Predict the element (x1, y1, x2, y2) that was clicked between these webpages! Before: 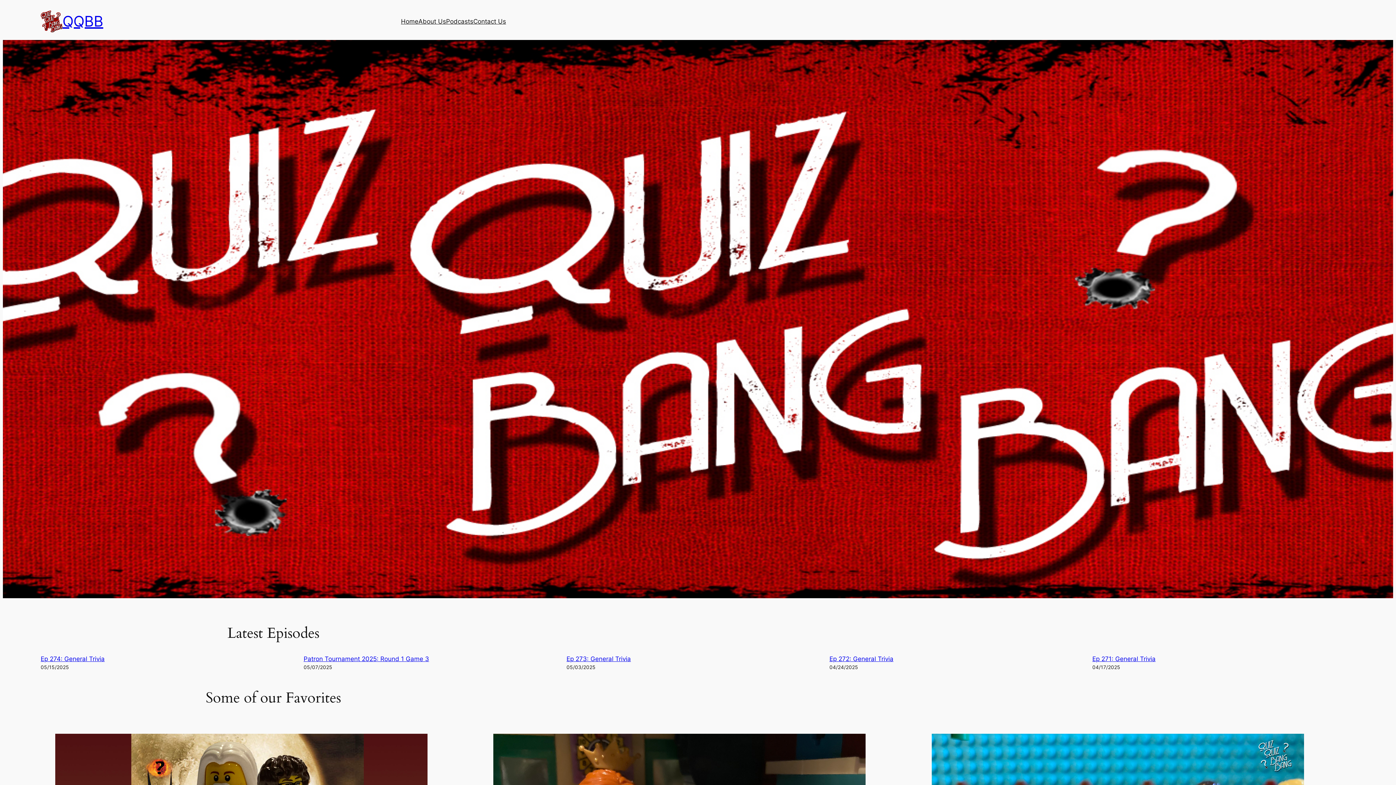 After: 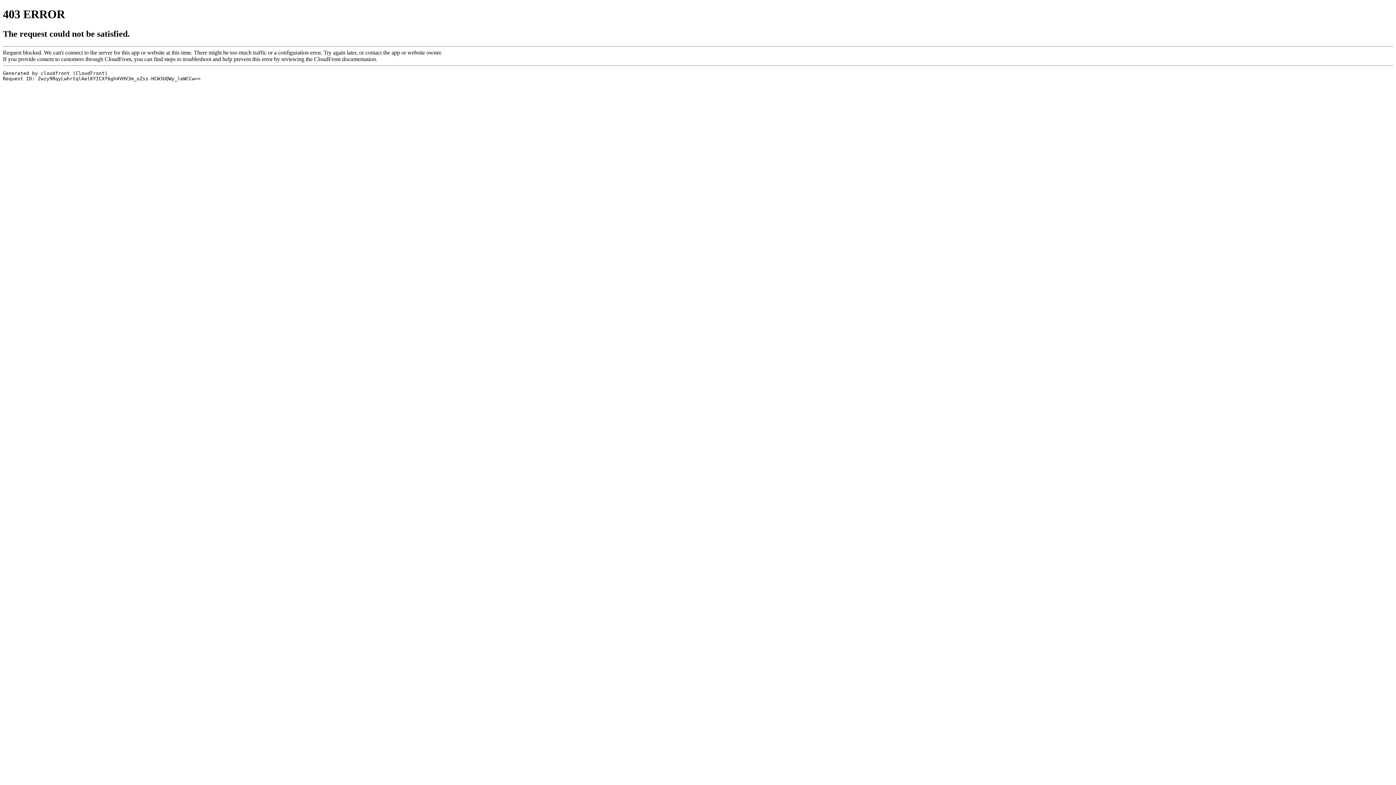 Action: label: Patron Tournament 2025: Round 1 Game 3 bbox: (303, 655, 429, 663)